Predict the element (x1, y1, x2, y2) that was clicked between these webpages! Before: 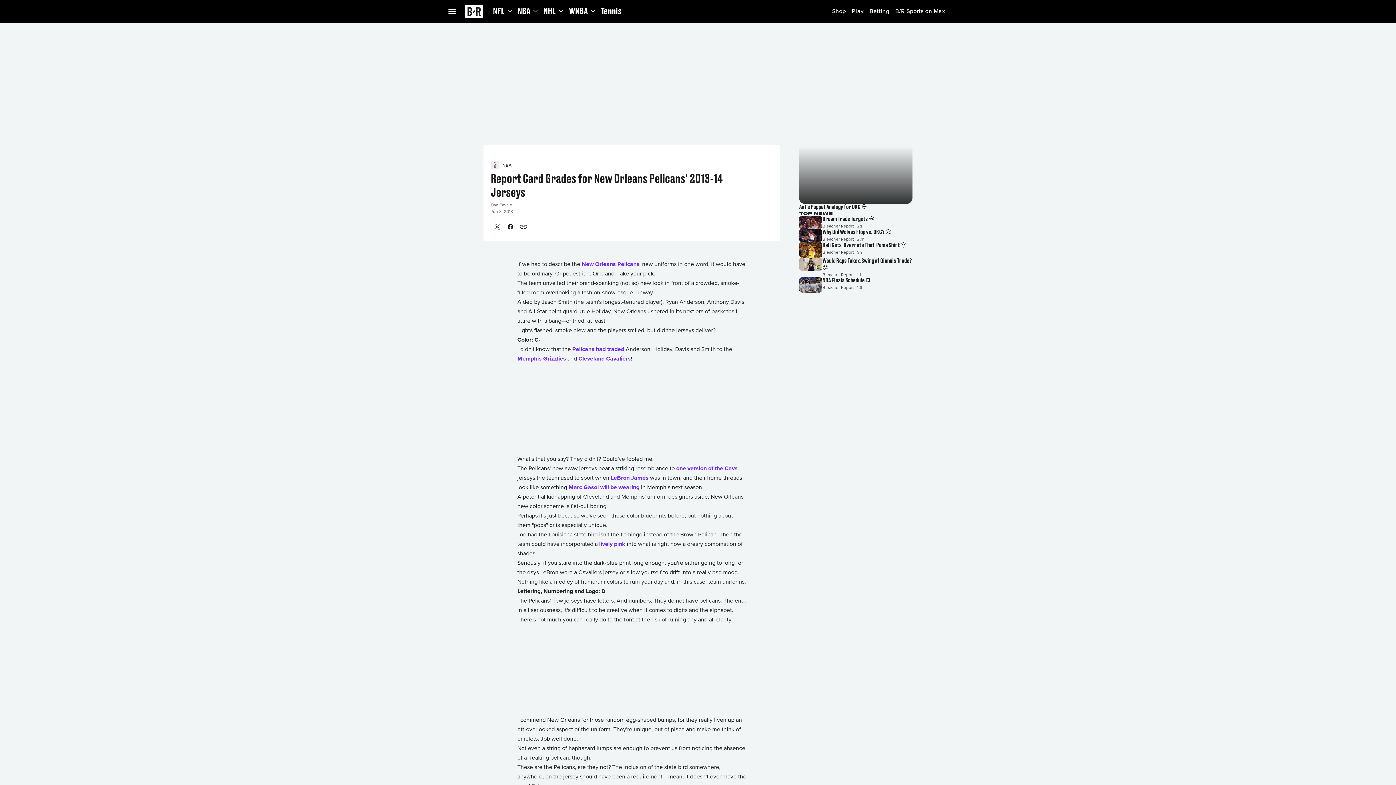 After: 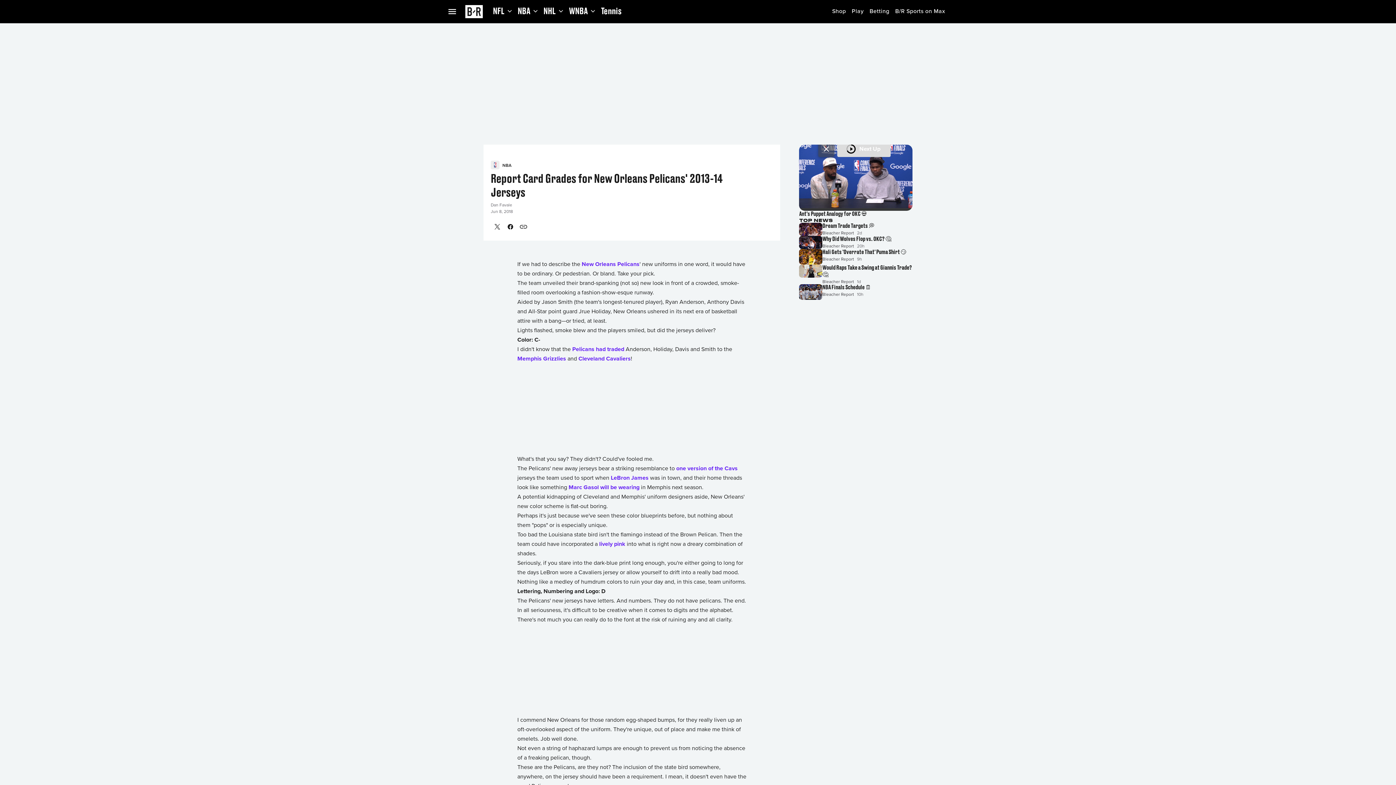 Action: bbox: (572, 345, 624, 353) label: Pelicans had traded